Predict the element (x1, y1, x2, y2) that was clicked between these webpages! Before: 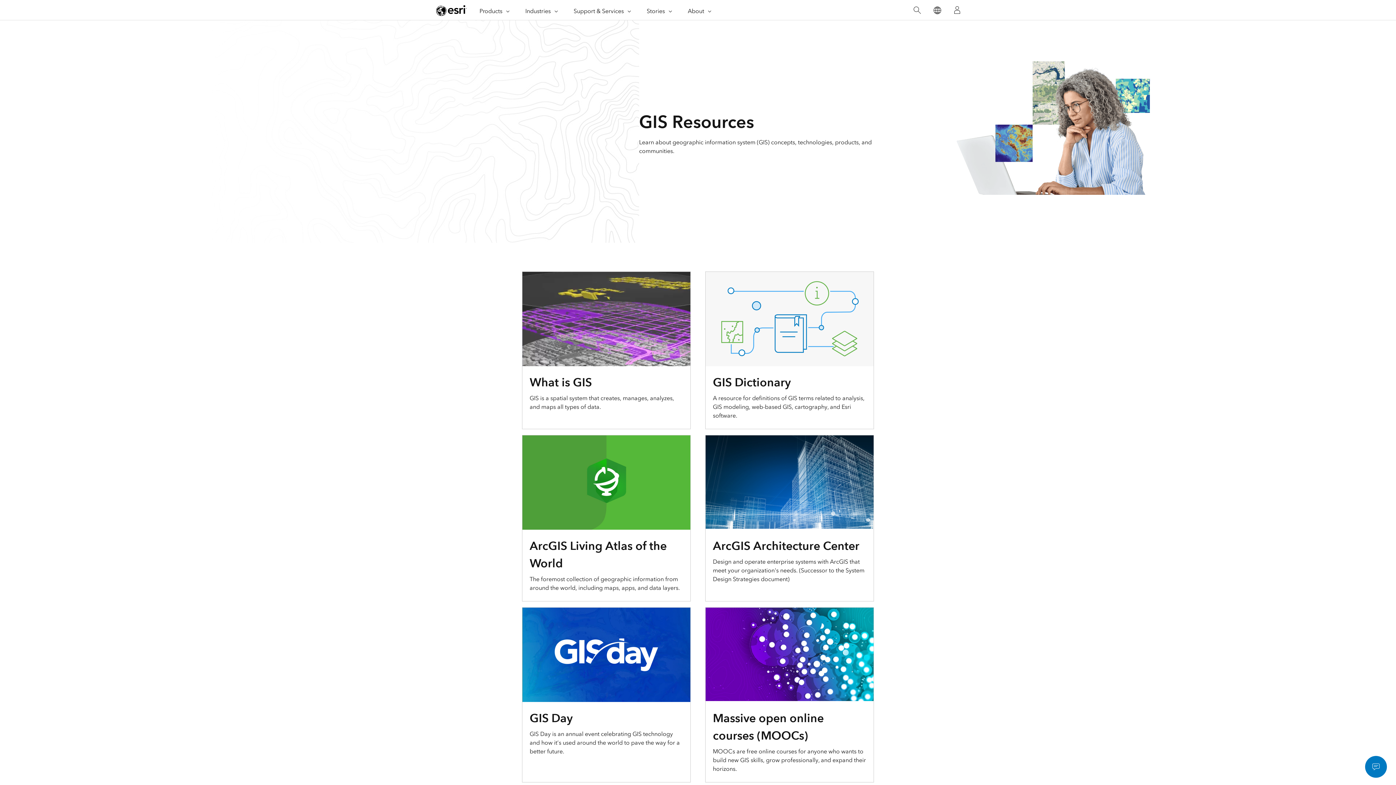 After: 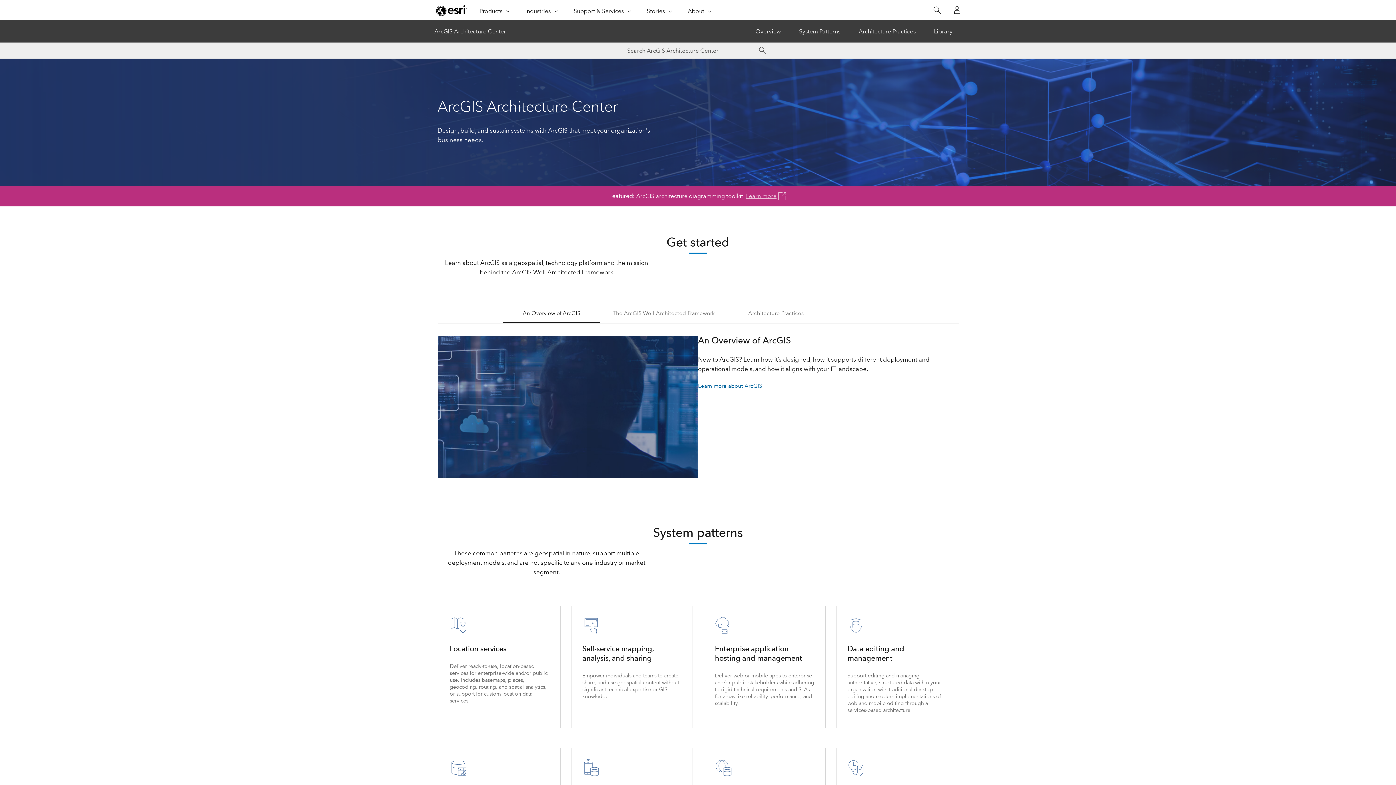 Action: label: ArcGIS Architecture Center

Design and operate enterprise systems with ArcGIS that meet your organization's needs. (Successor to the System Design Strategies document) bbox: (705, 435, 873, 601)